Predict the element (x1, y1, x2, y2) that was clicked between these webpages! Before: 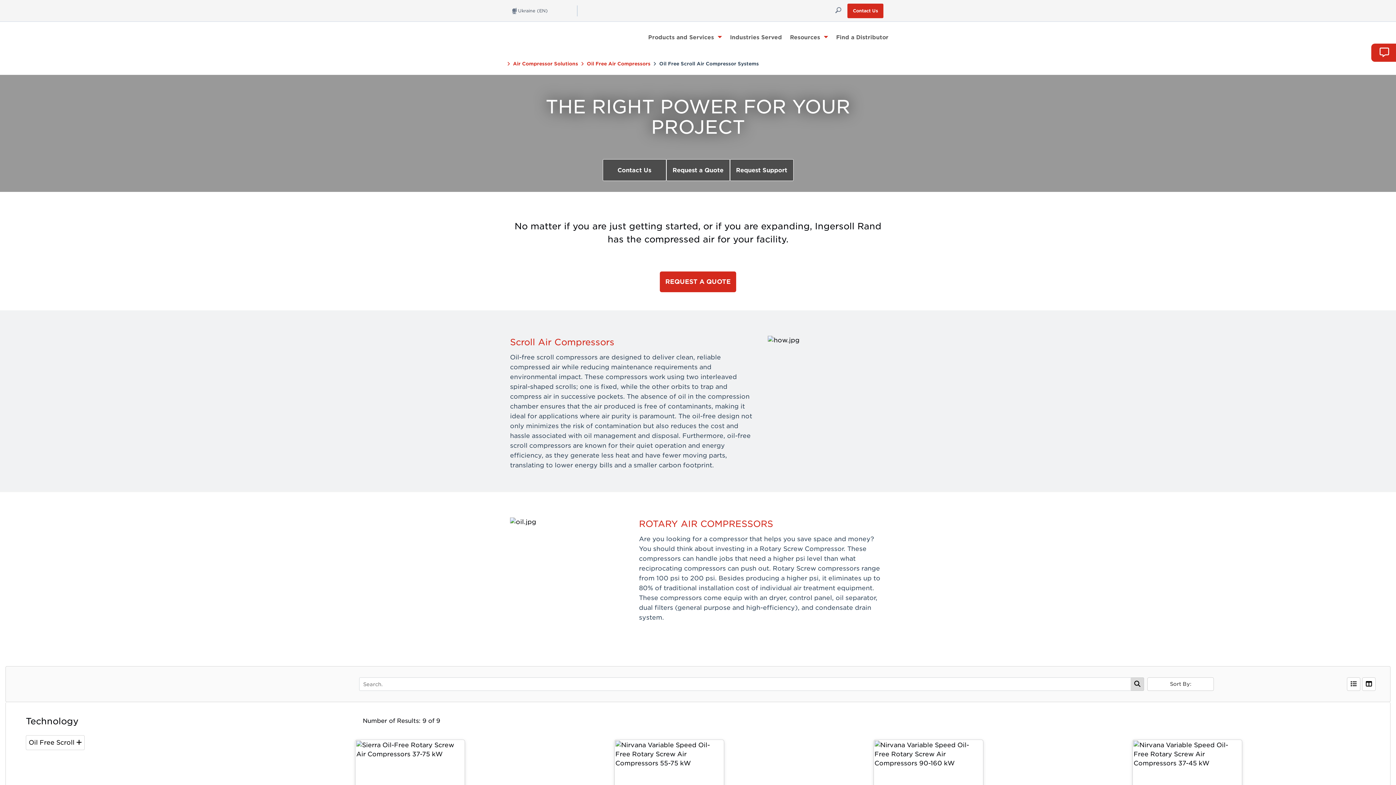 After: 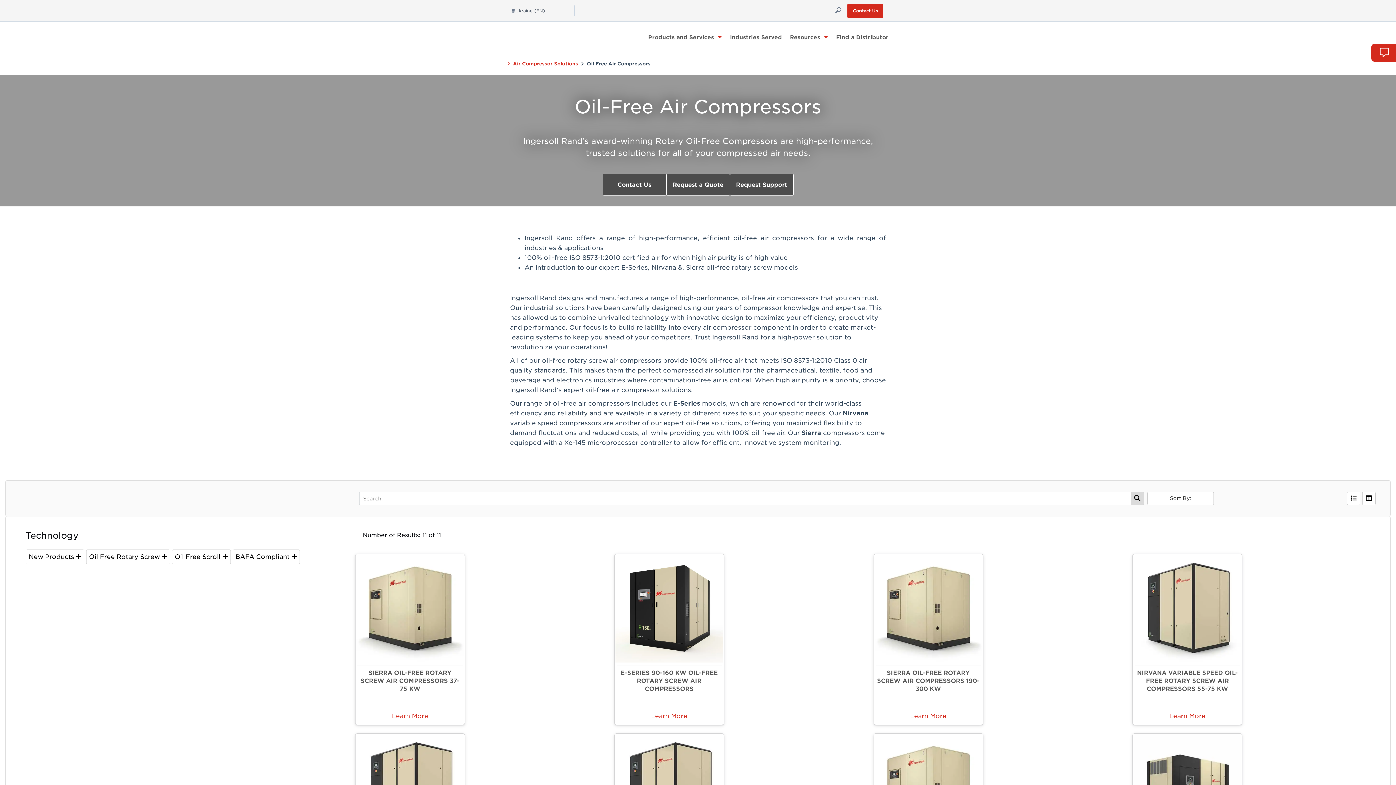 Action: label: Oil Free Air Compressors bbox: (587, 60, 650, 67)